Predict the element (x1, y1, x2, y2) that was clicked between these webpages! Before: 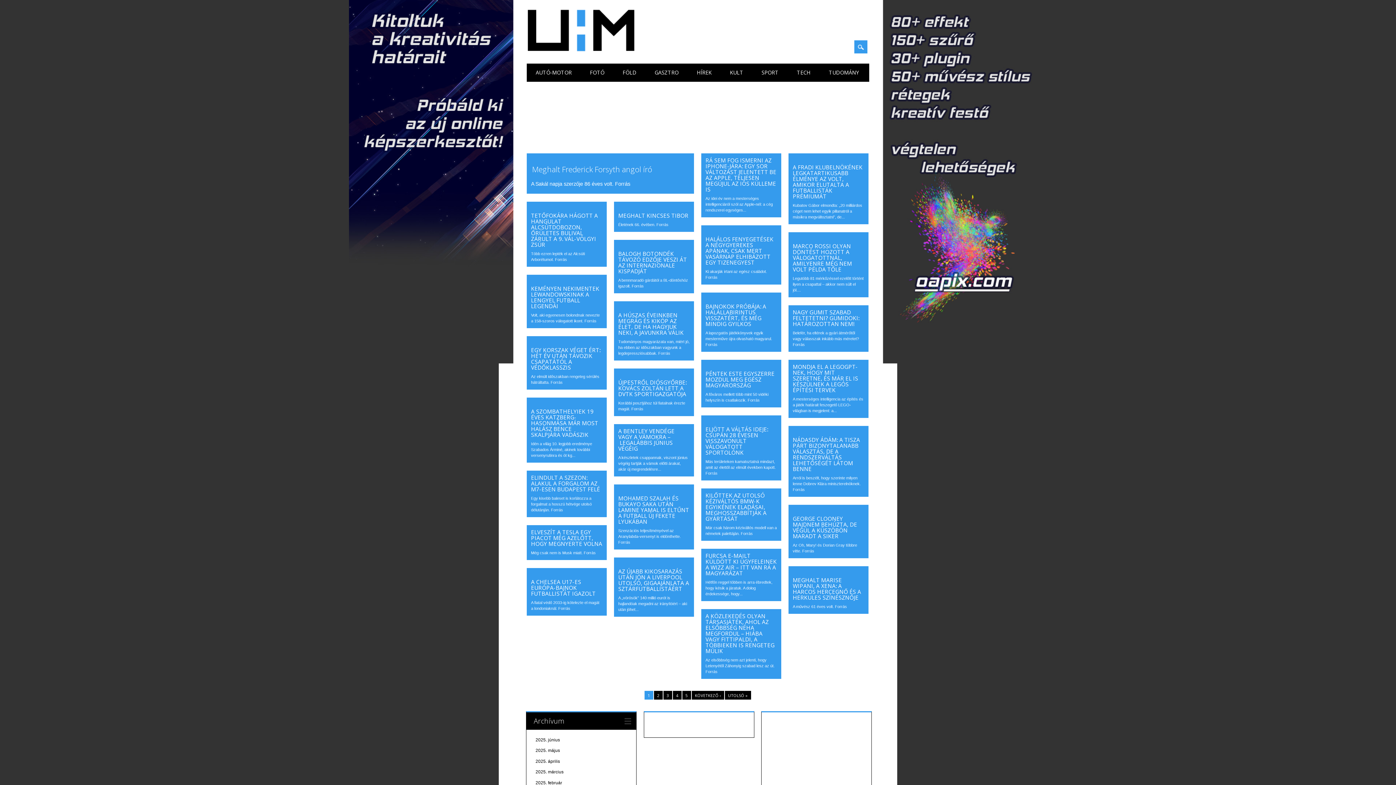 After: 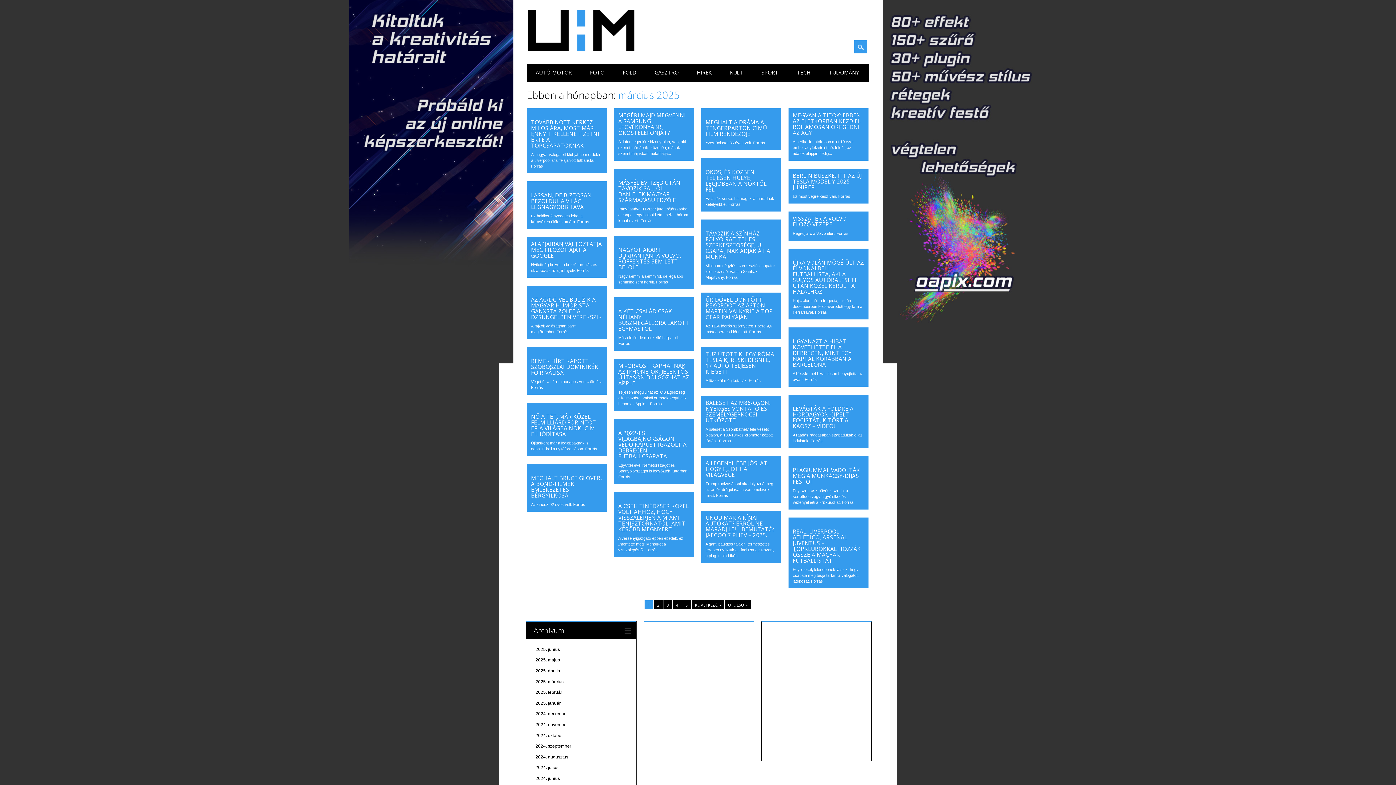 Action: label: 2025. március bbox: (535, 769, 563, 775)